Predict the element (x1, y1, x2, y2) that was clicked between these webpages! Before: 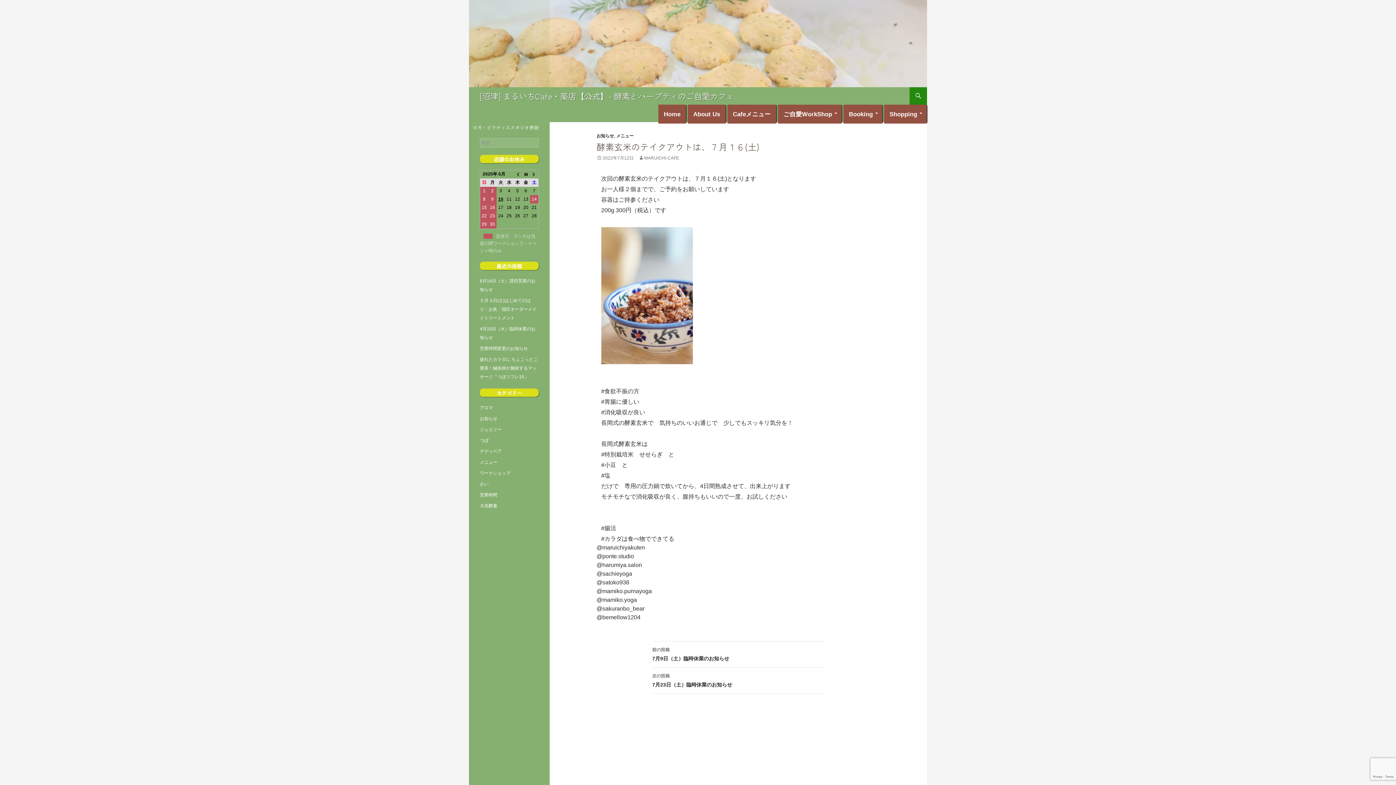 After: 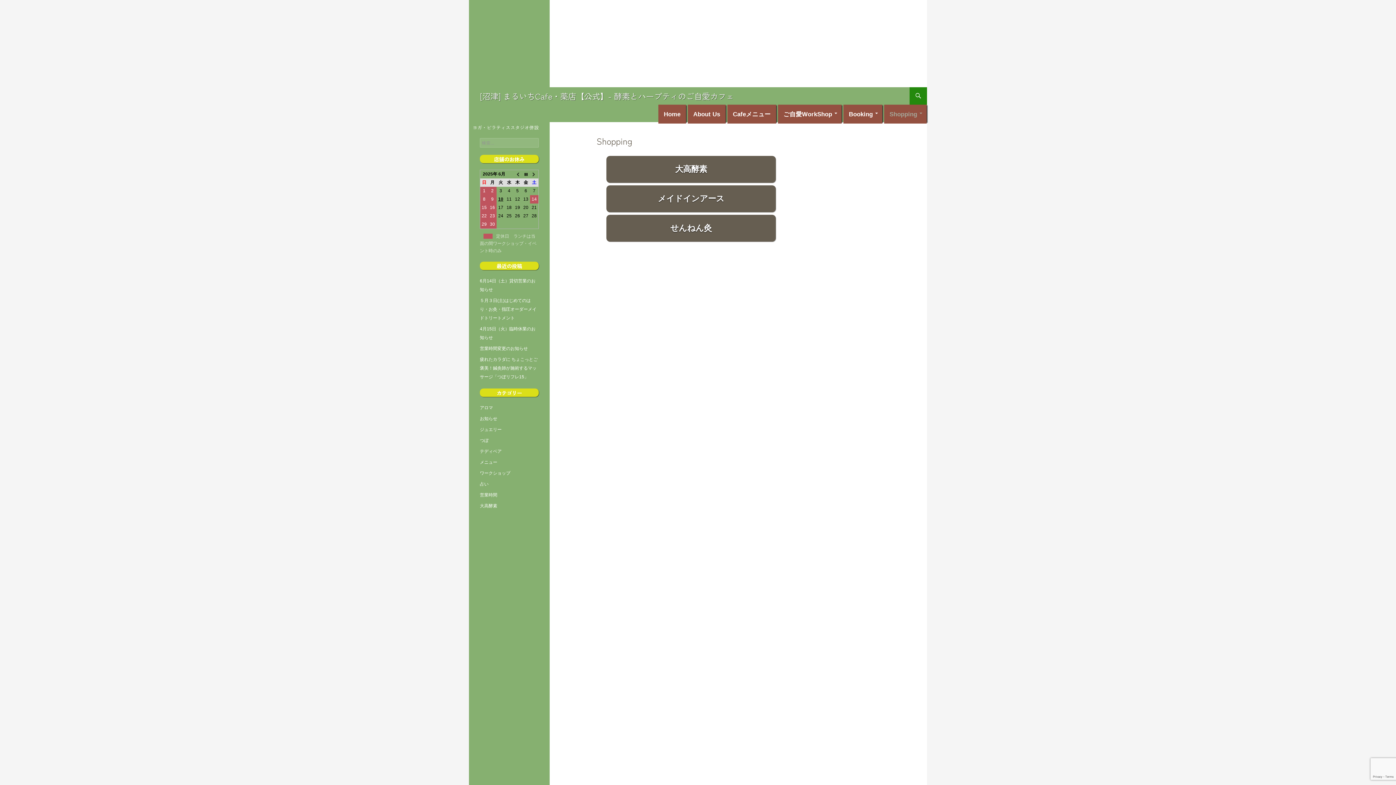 Action: bbox: (884, 104, 926, 123) label: Shopping